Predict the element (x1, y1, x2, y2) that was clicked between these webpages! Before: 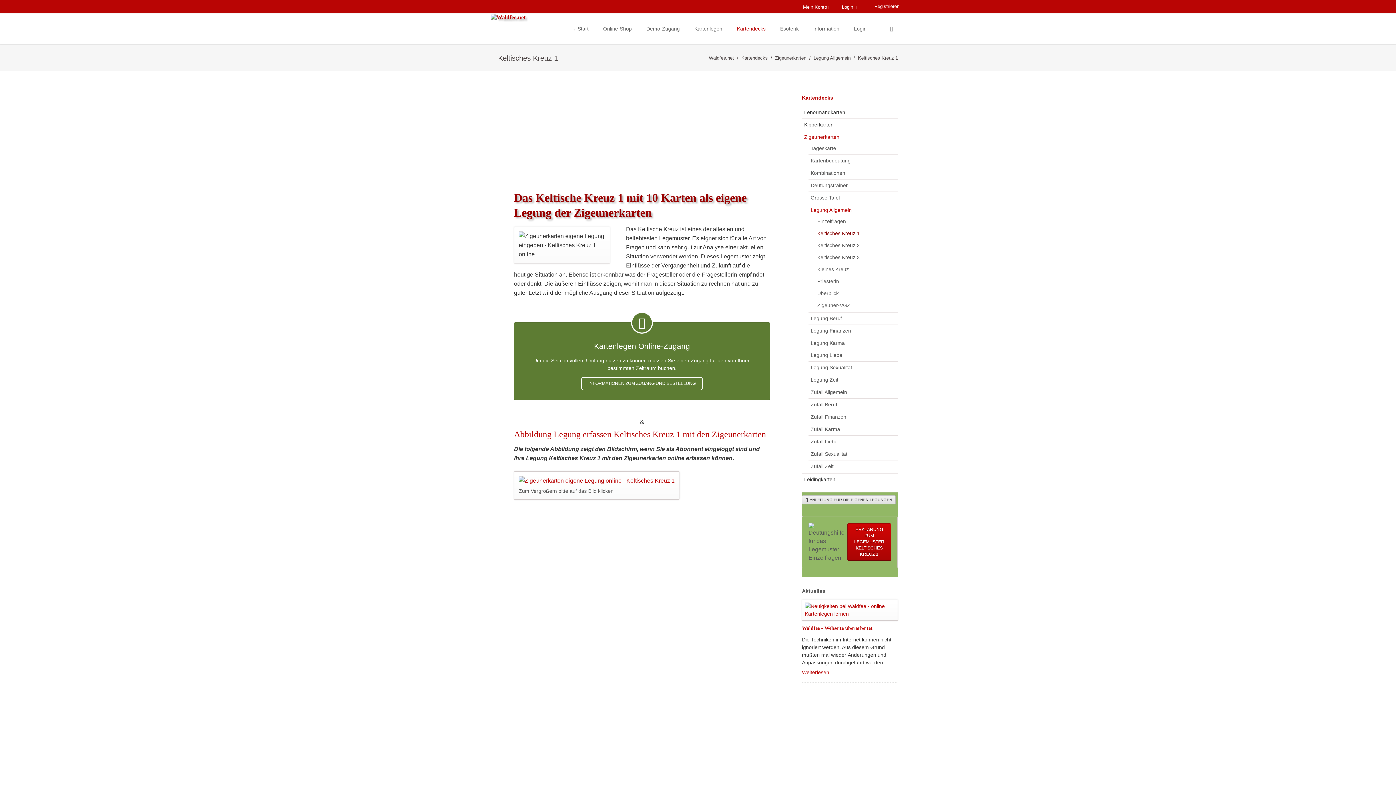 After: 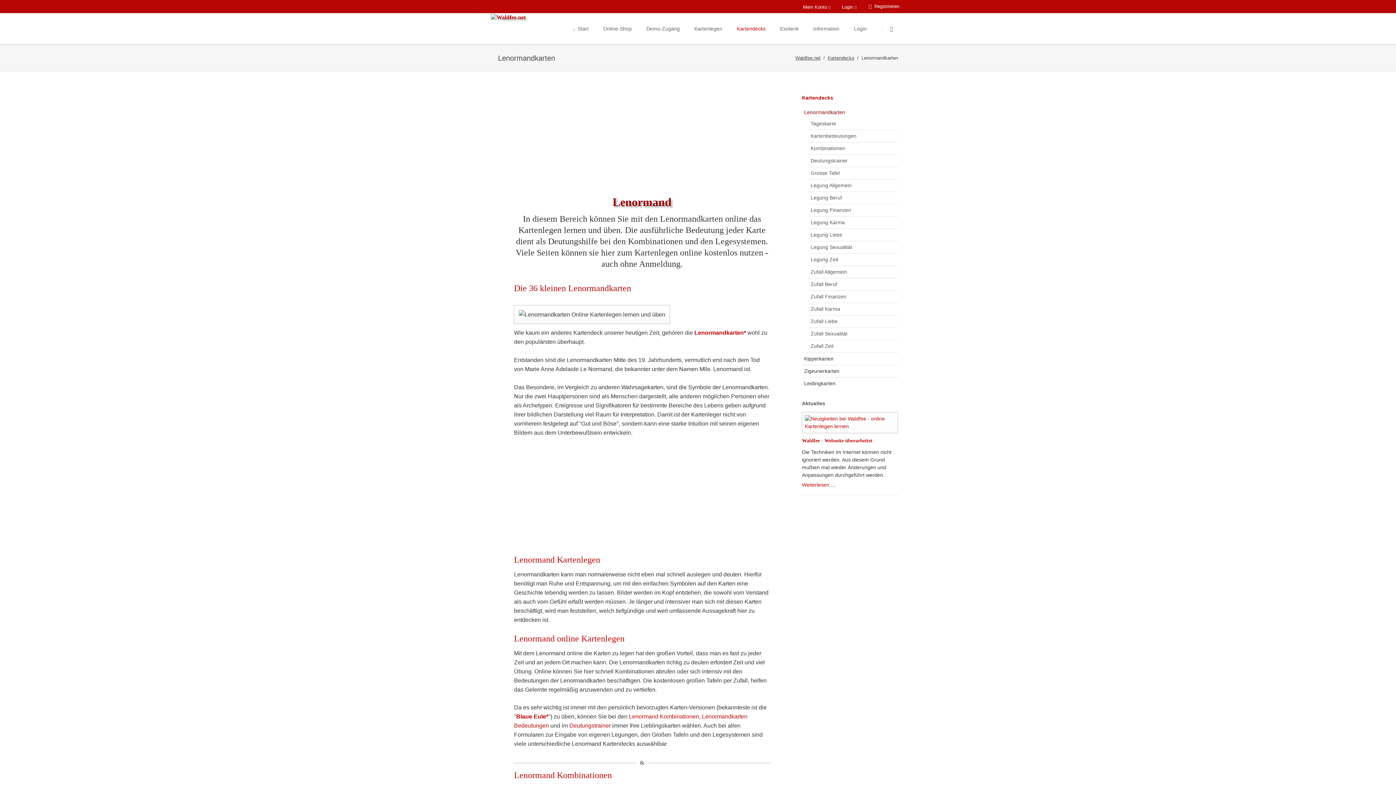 Action: label: Lenormandkarten bbox: (802, 107, 897, 117)